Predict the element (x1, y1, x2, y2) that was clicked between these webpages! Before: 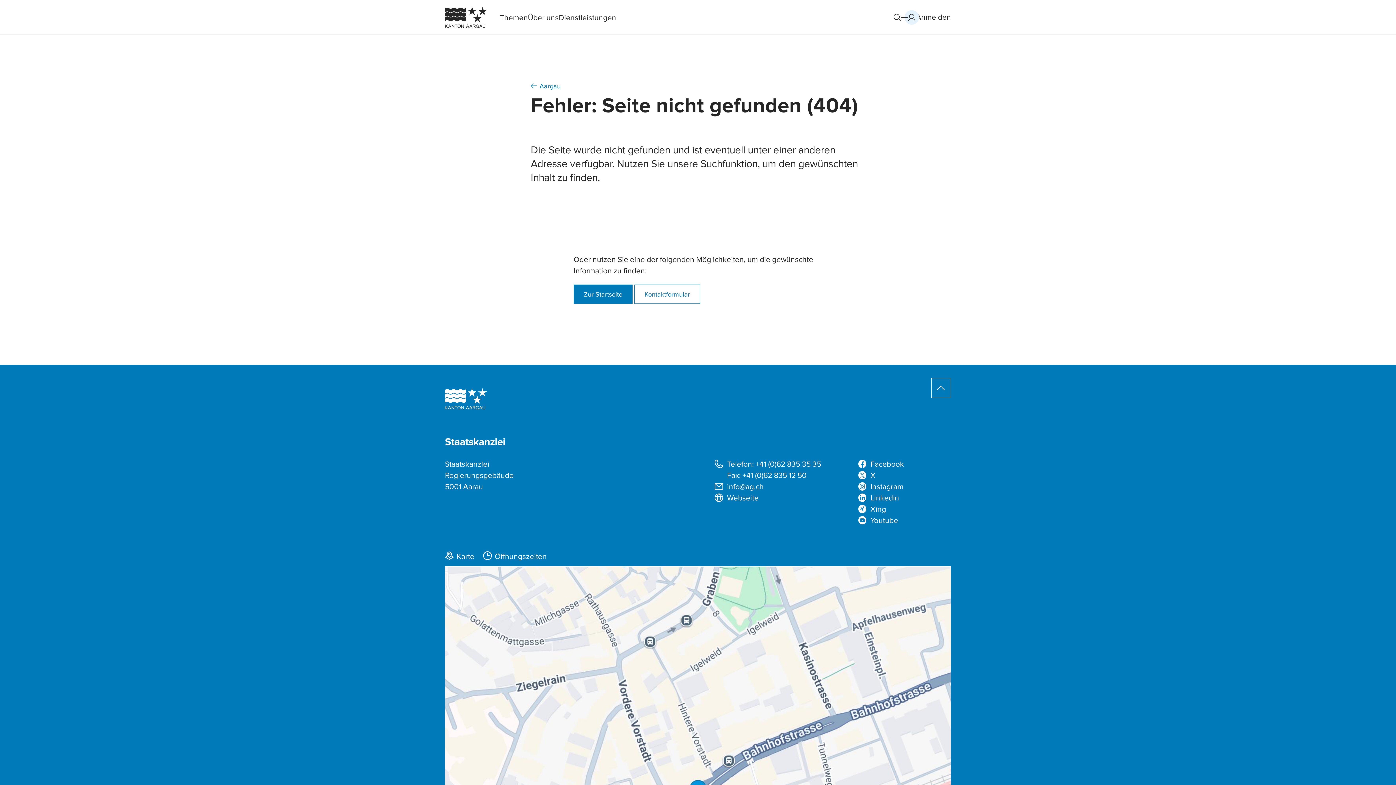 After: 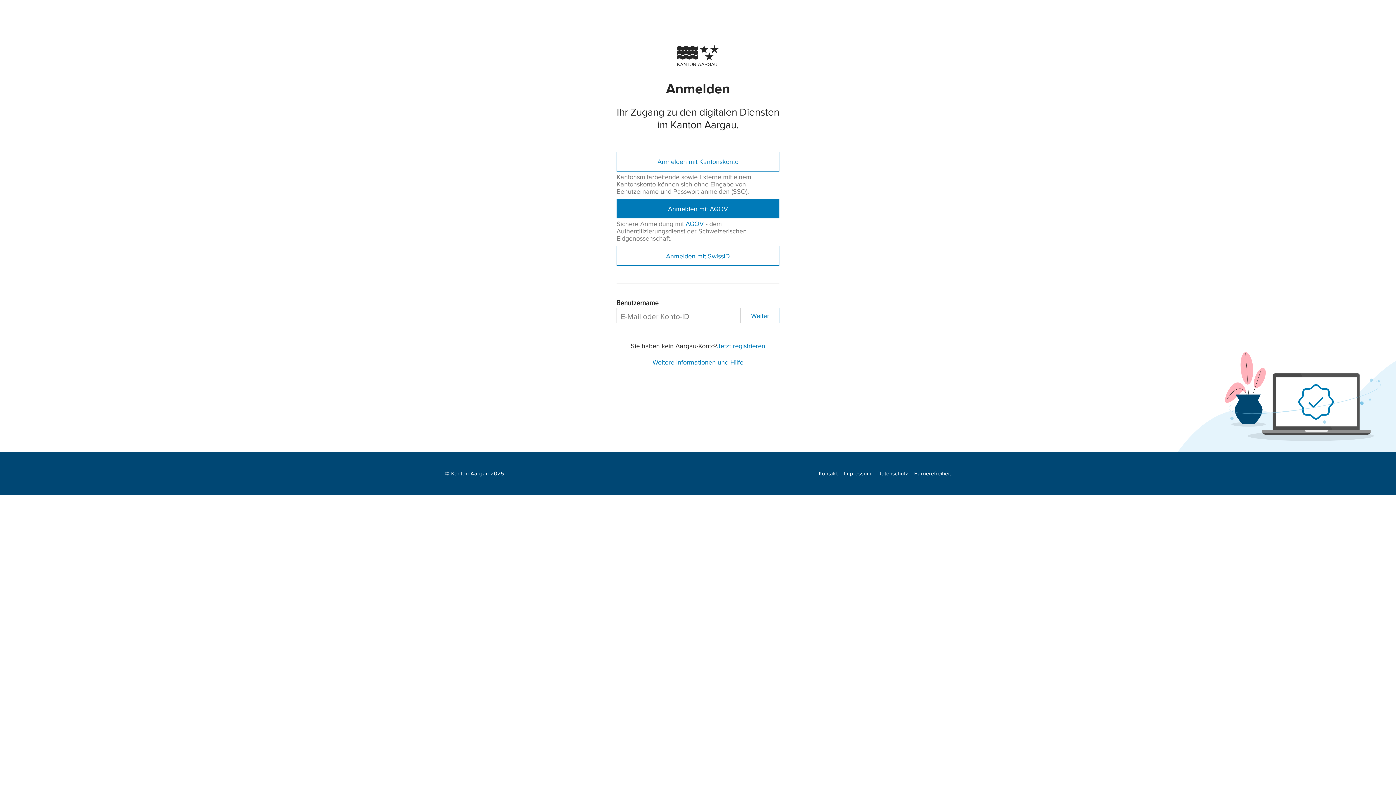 Action: label: Anmelden bbox: (908, 6, 951, 27)